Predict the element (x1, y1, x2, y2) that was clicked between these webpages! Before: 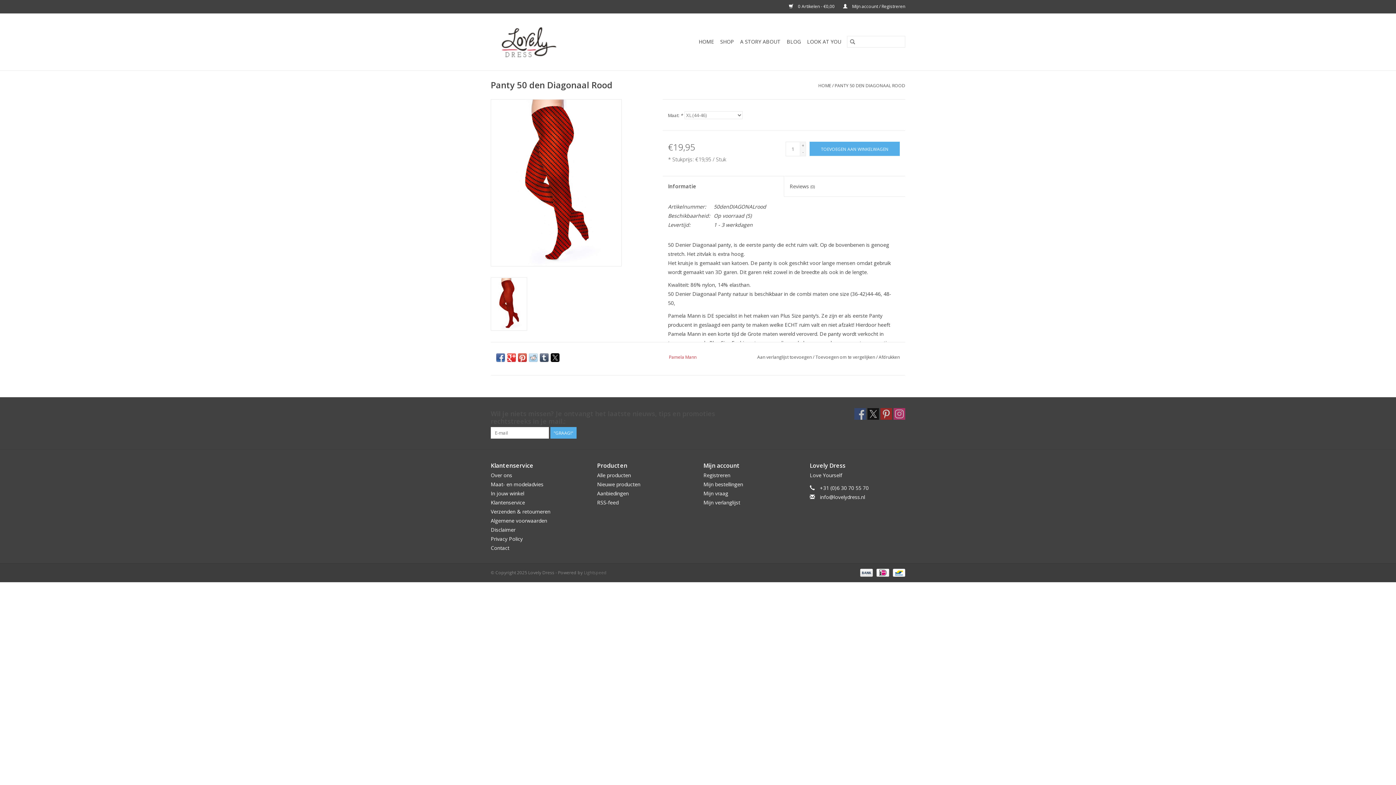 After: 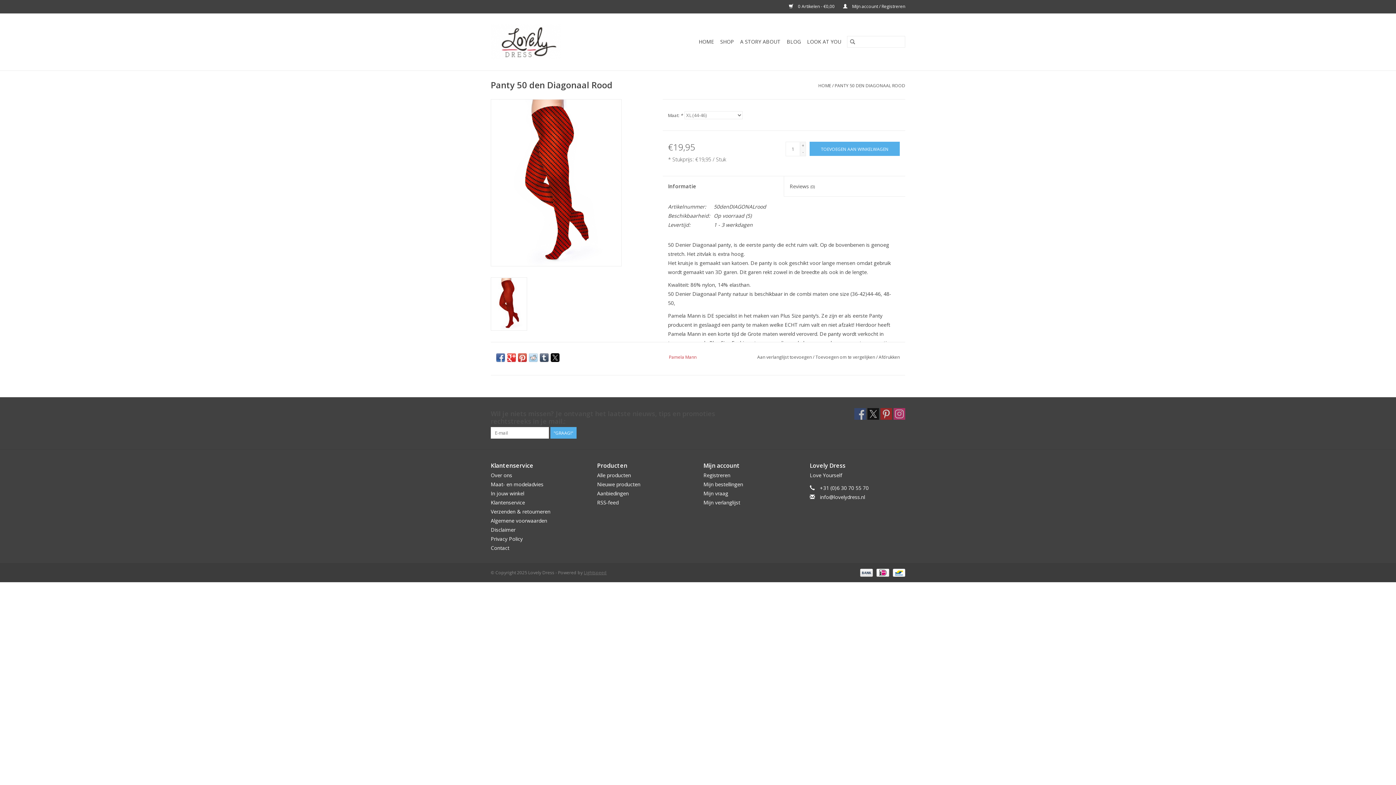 Action: label: Powered by Lightspeed bbox: (584, 569, 606, 576)